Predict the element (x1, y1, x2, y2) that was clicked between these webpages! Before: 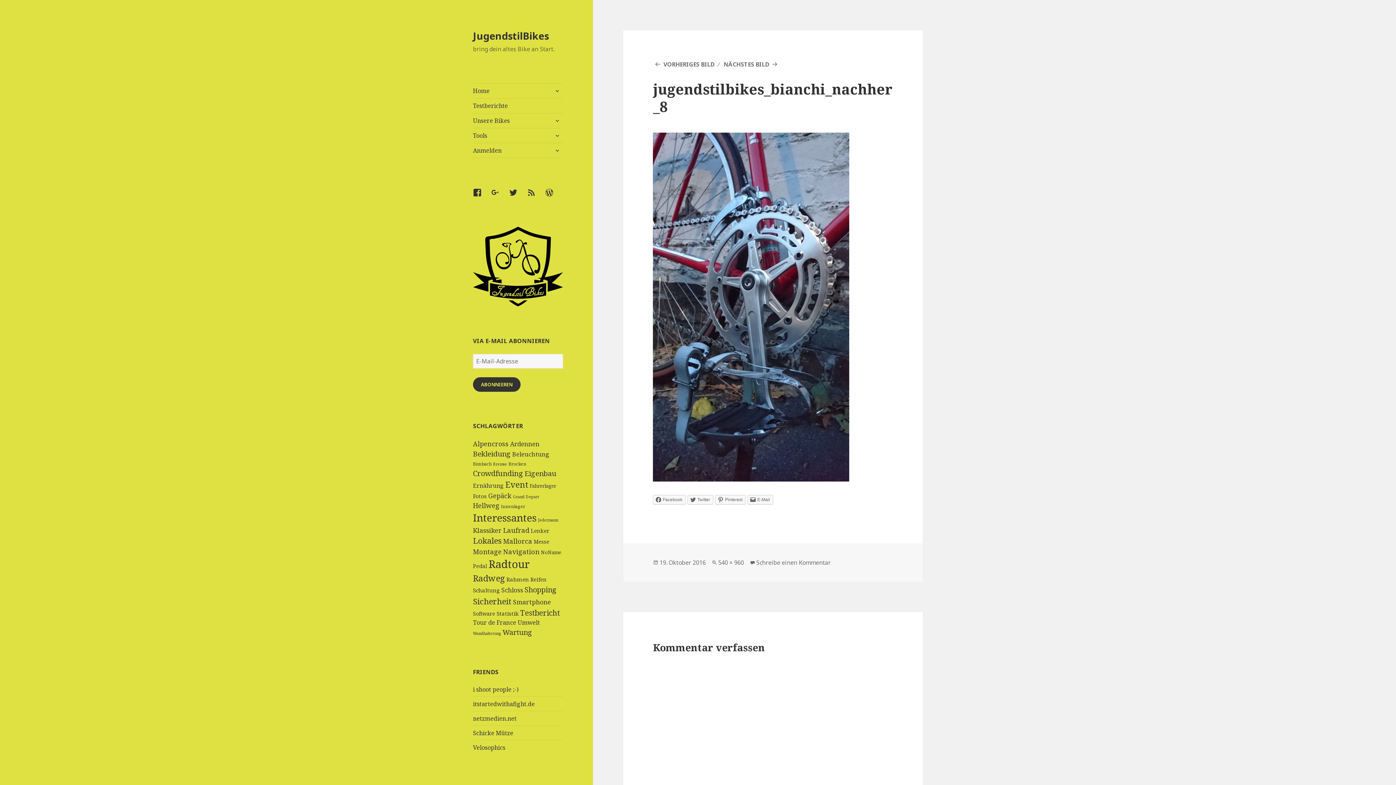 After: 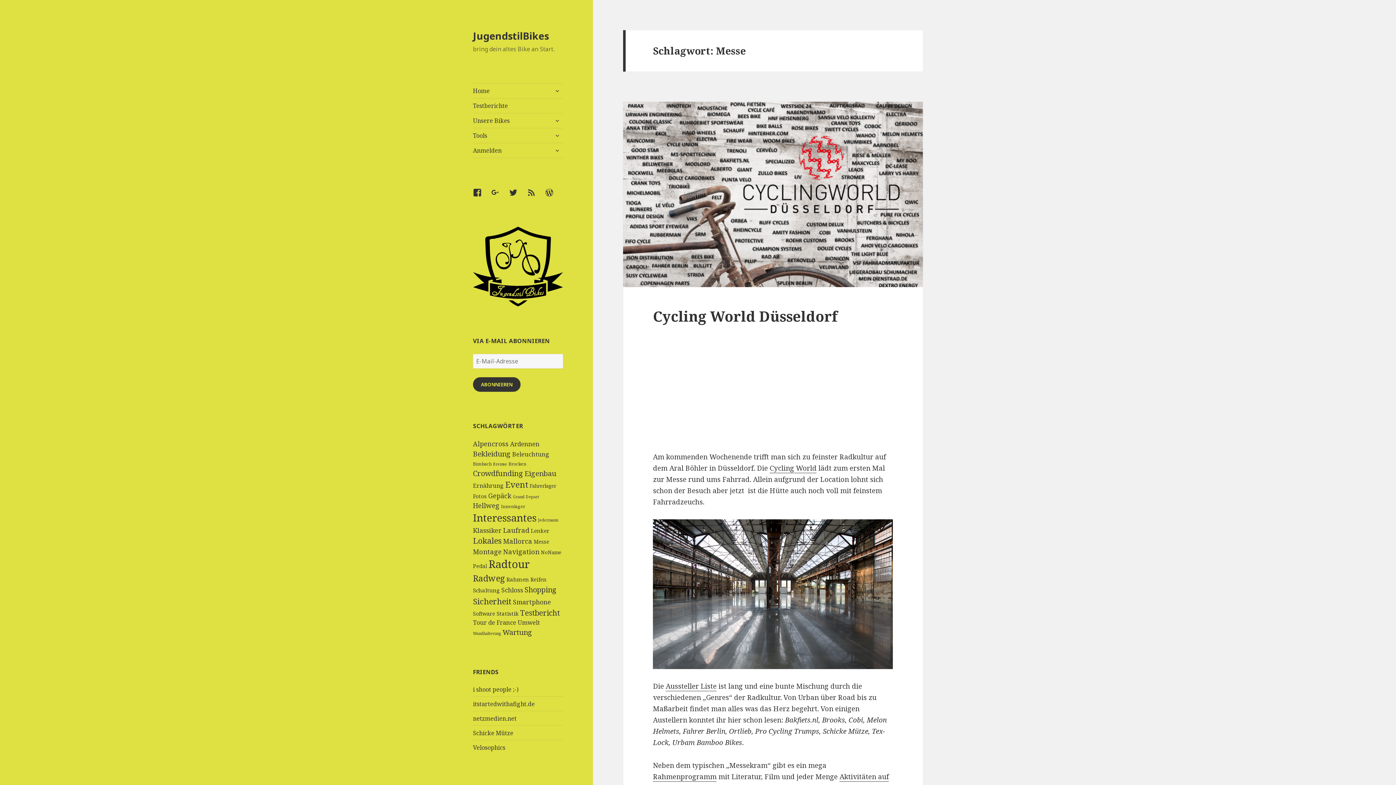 Action: bbox: (533, 538, 549, 545) label: Messe (6 Einträge)